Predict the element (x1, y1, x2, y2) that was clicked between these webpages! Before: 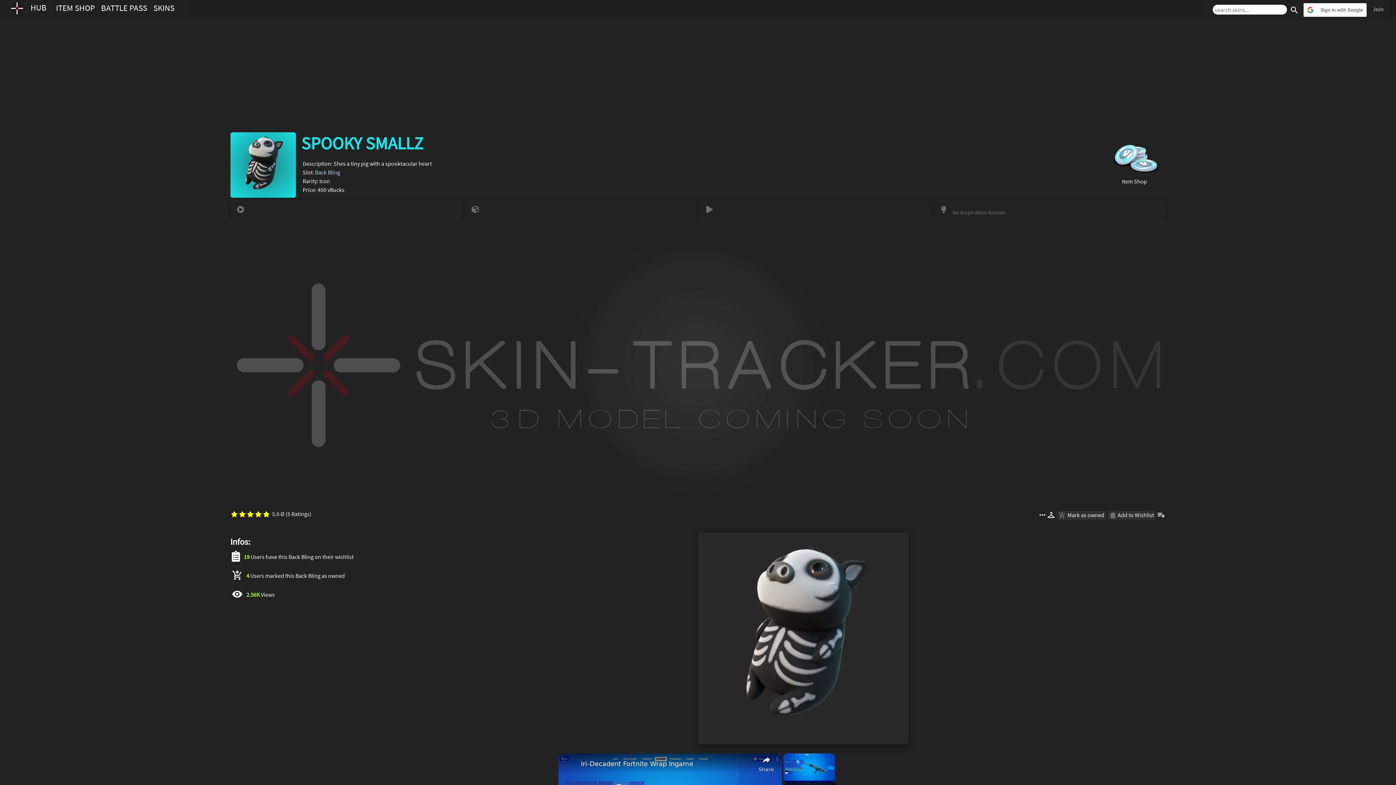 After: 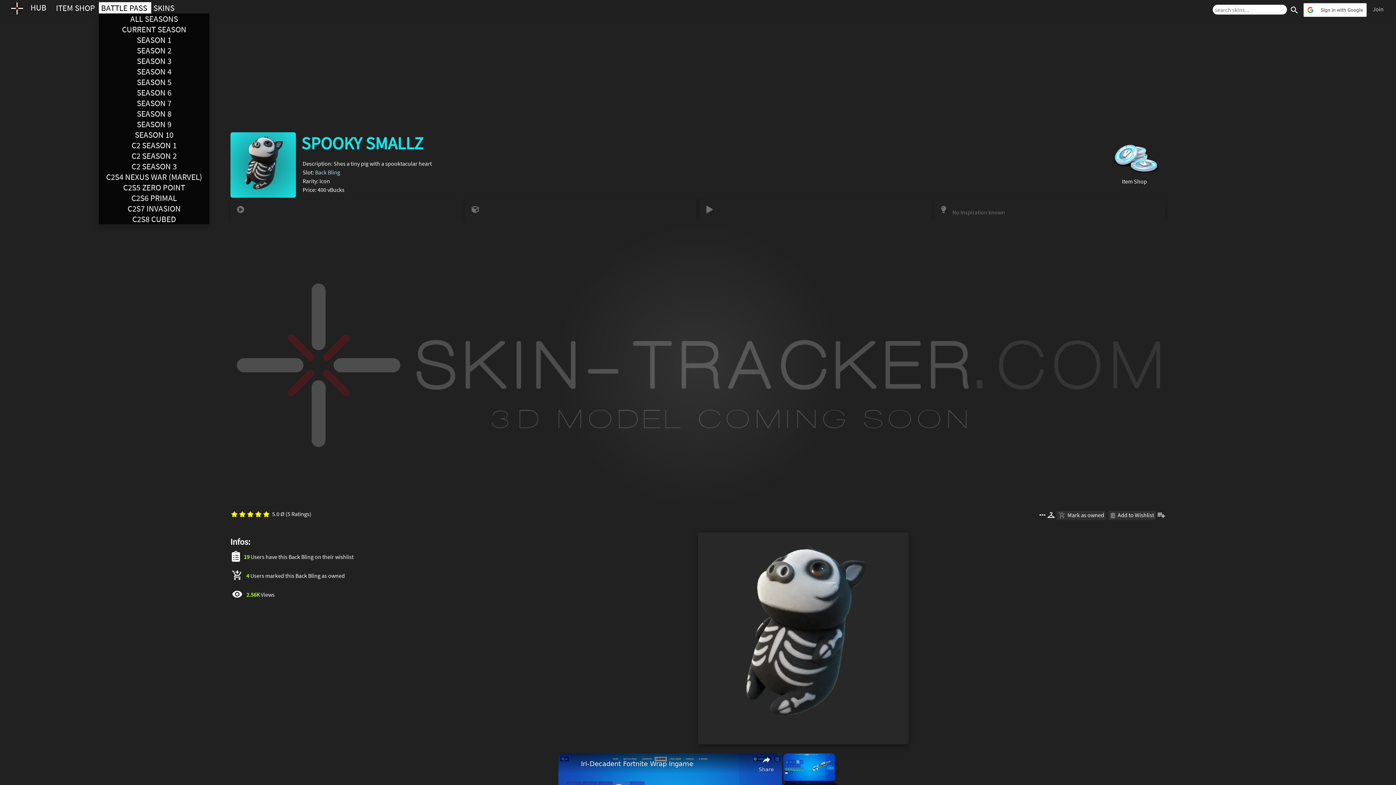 Action: bbox: (98, 2, 151, 13) label: BATTLE PASS 